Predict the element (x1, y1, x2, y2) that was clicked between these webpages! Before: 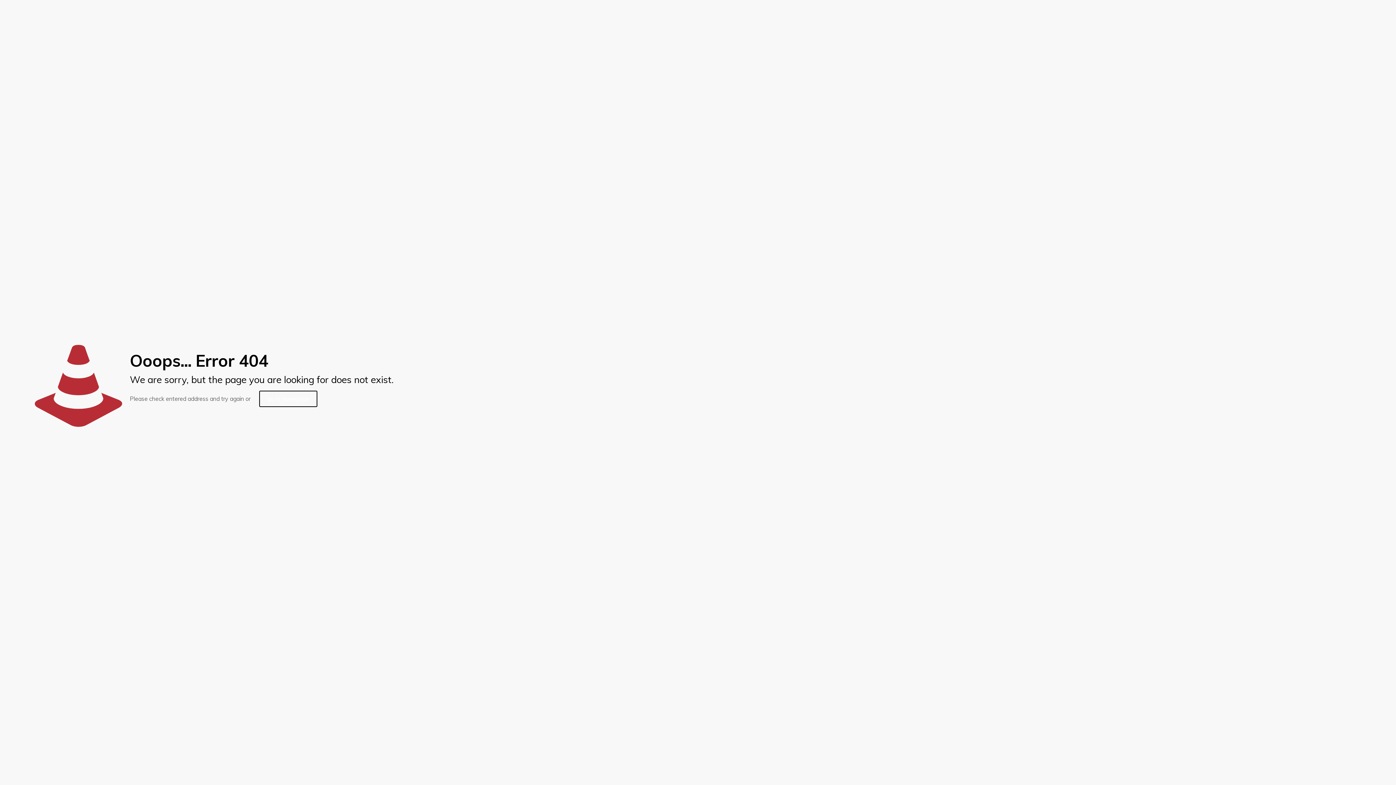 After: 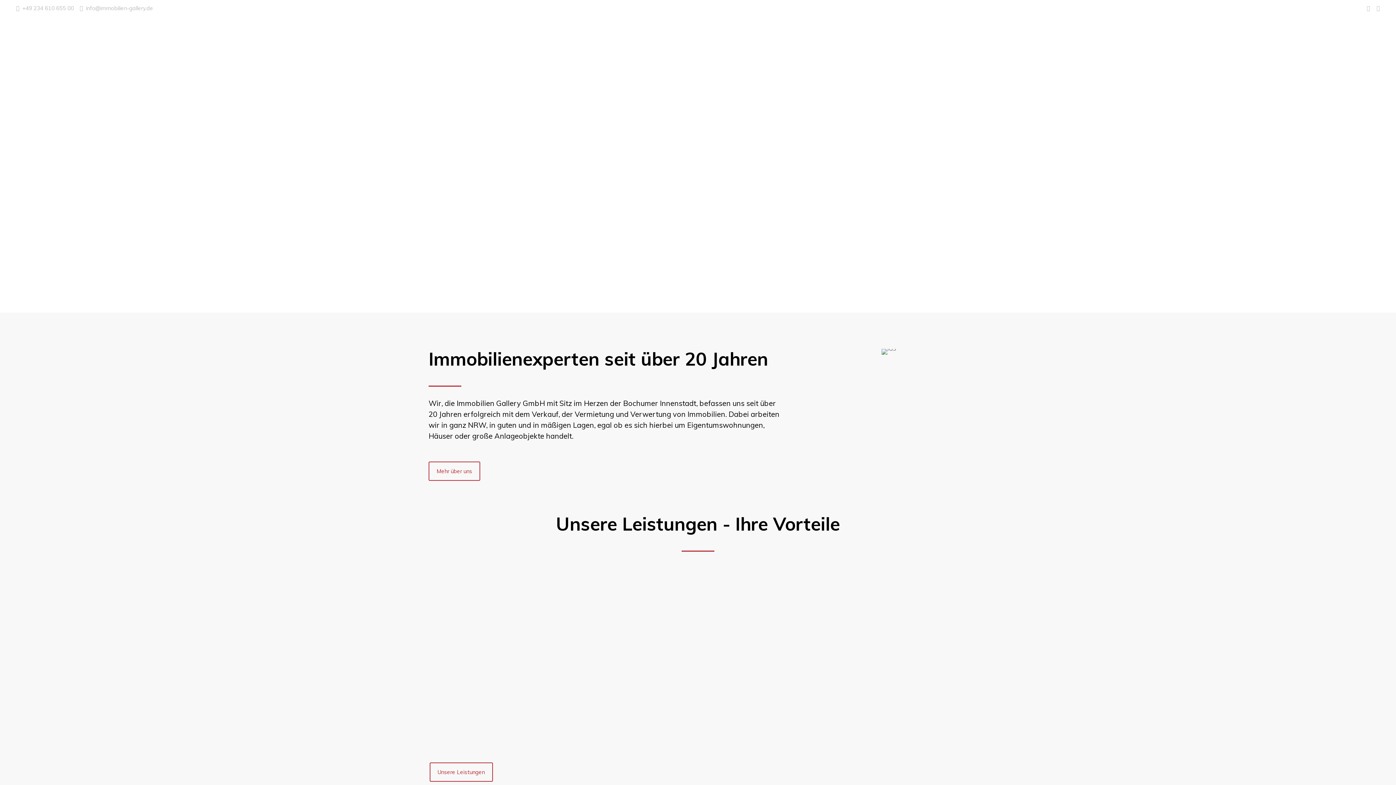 Action: bbox: (259, 390, 317, 407) label: go to homepage